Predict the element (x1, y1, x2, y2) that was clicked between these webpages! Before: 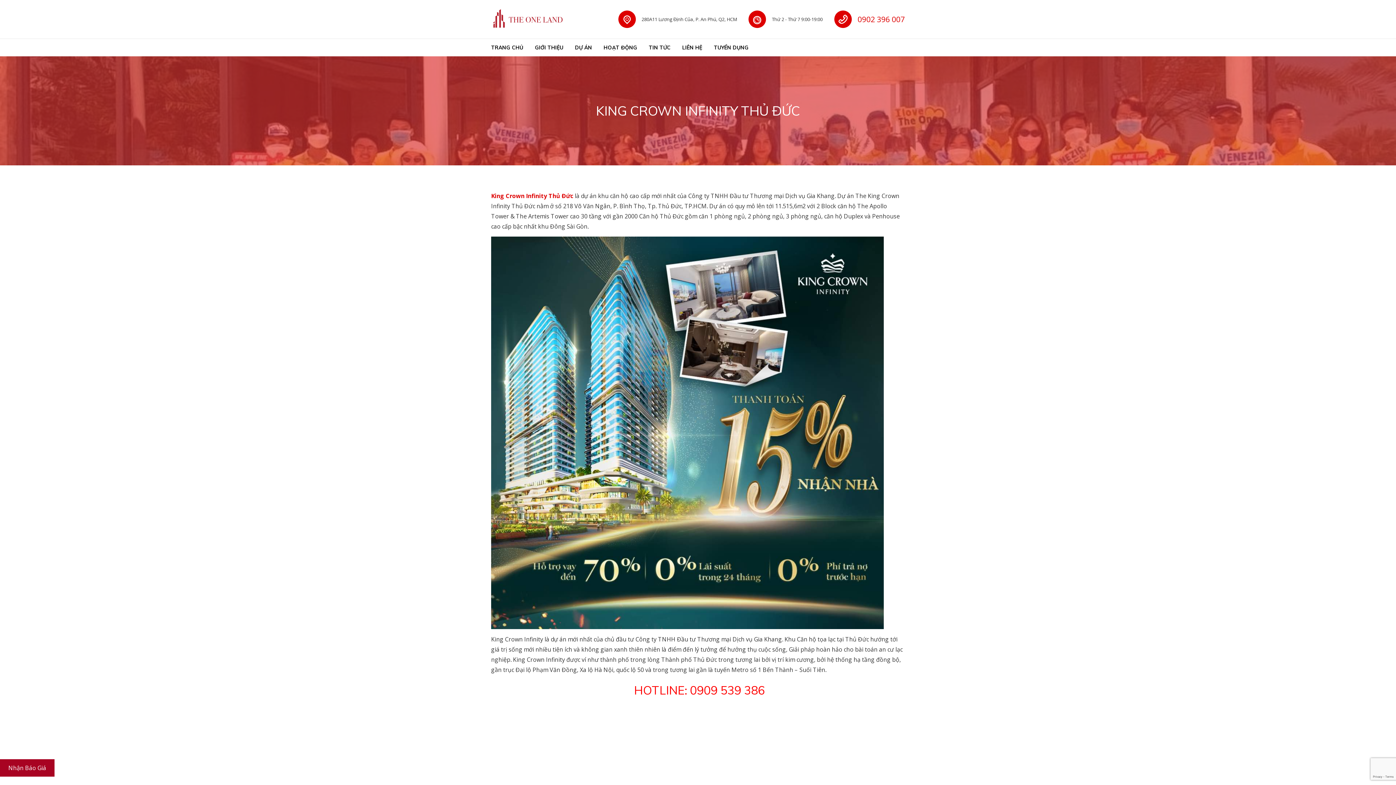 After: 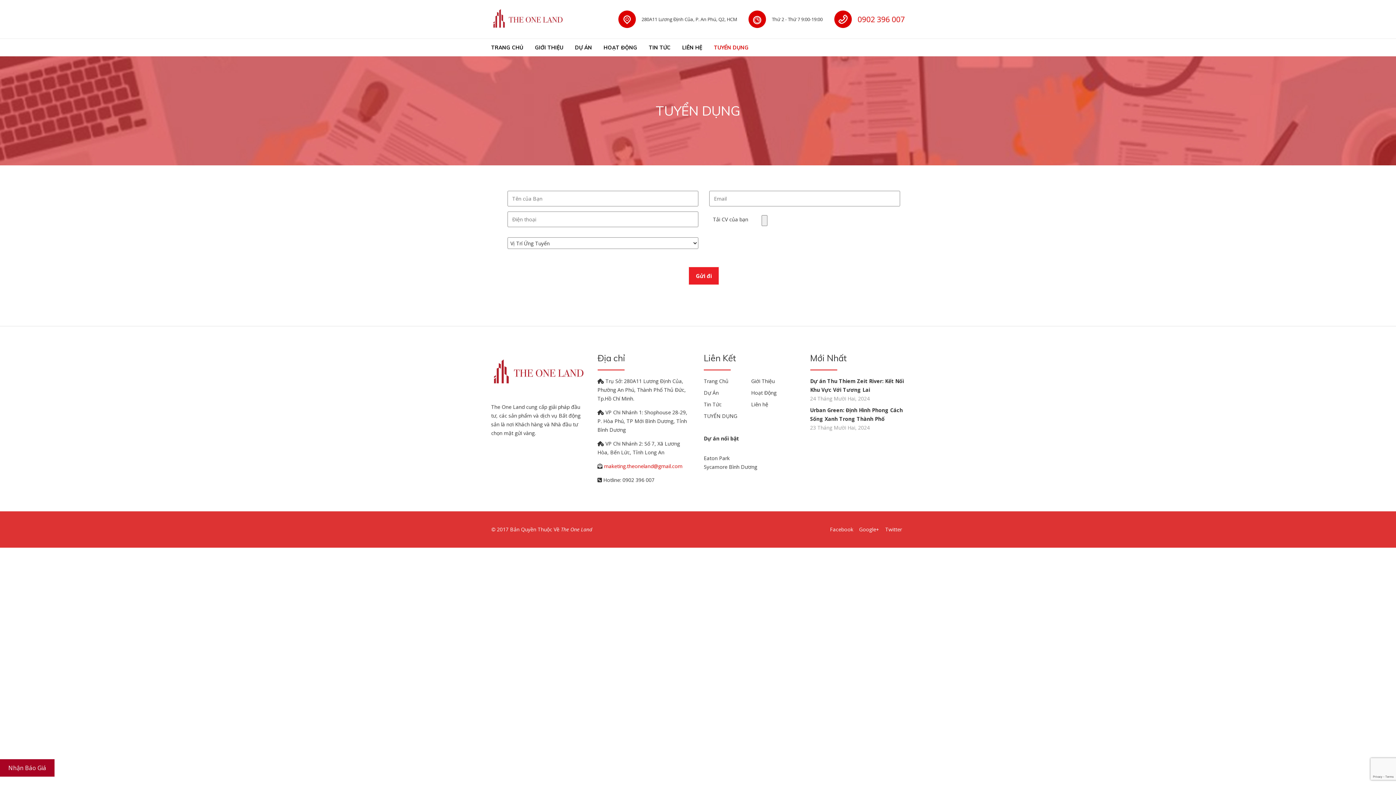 Action: bbox: (708, 38, 754, 56) label: TUYỂN DỤNG